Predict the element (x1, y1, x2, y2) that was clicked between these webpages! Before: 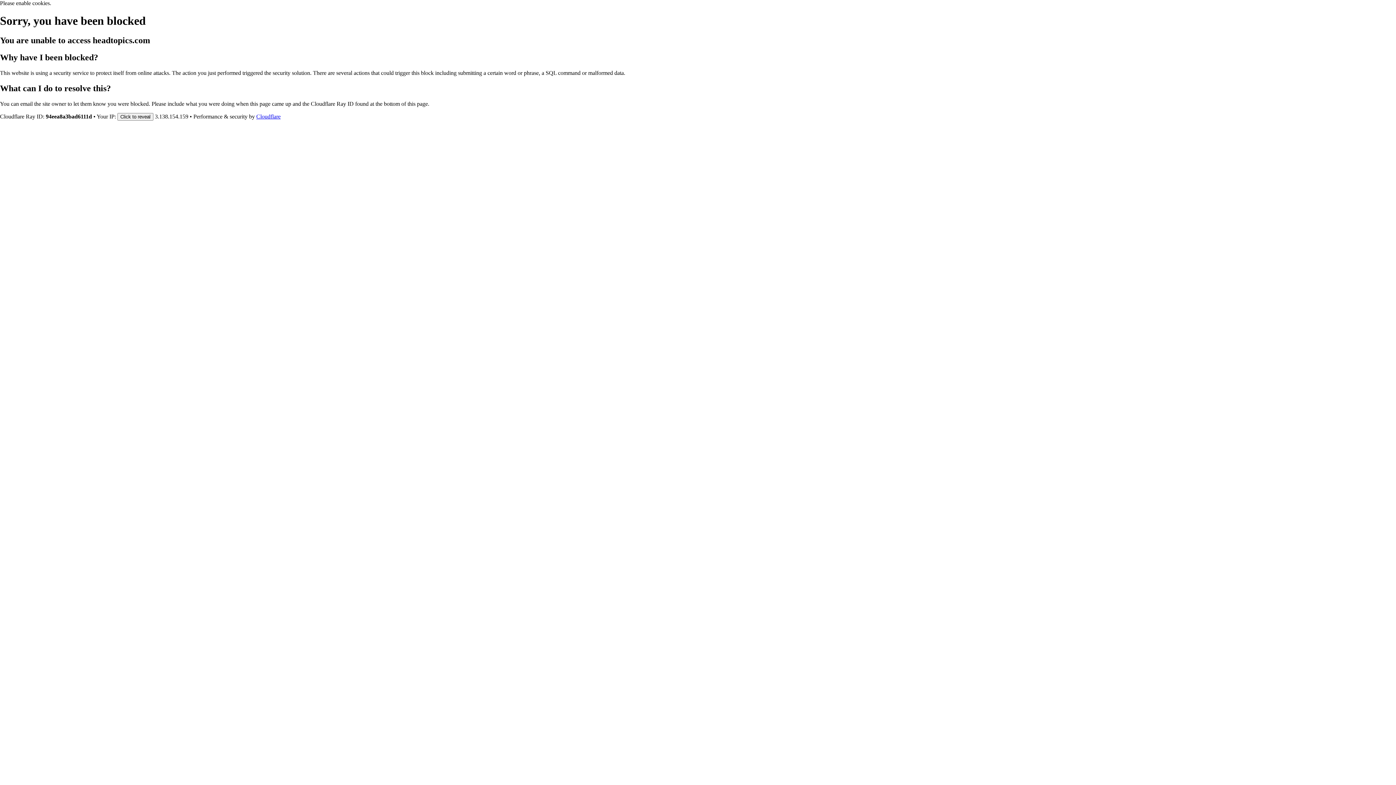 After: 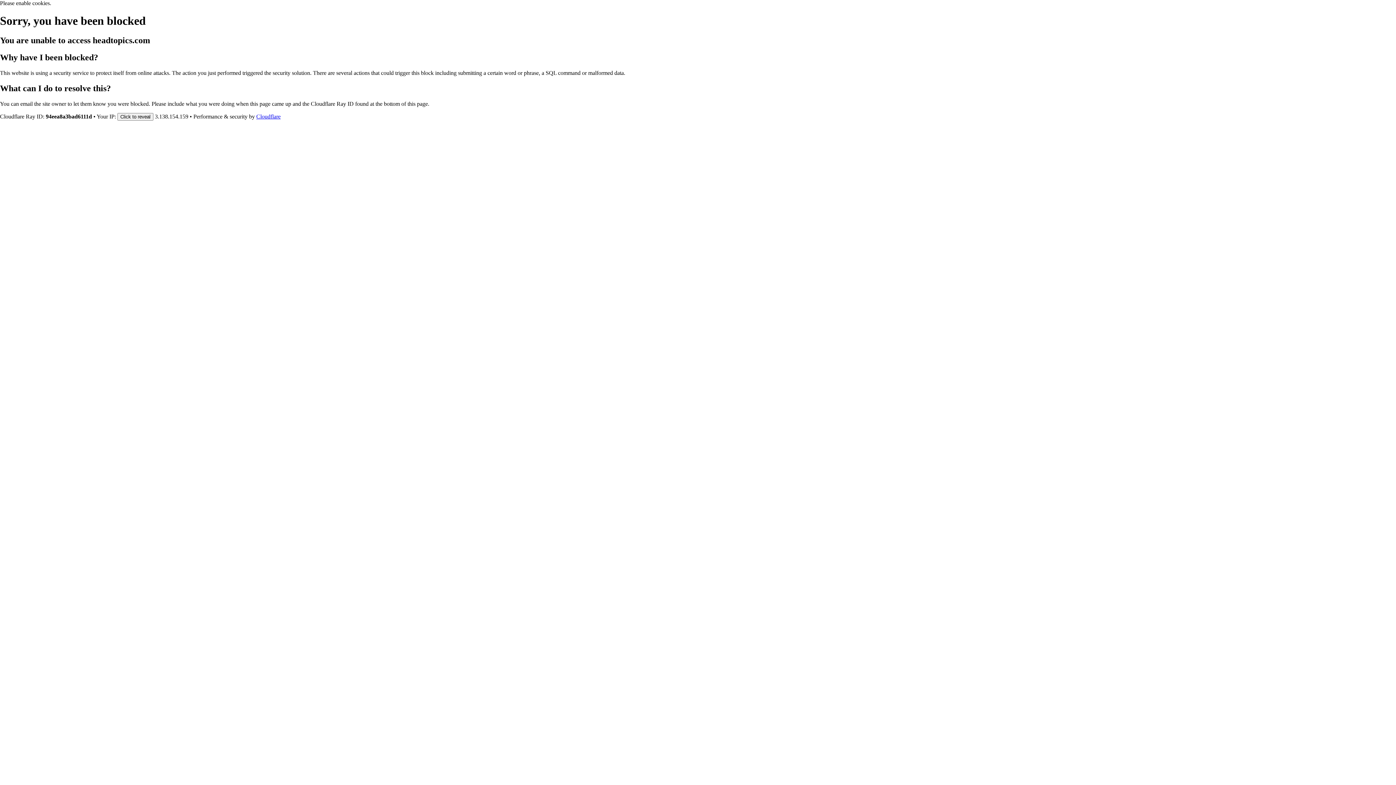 Action: bbox: (256, 113, 280, 119) label: Cloudflare